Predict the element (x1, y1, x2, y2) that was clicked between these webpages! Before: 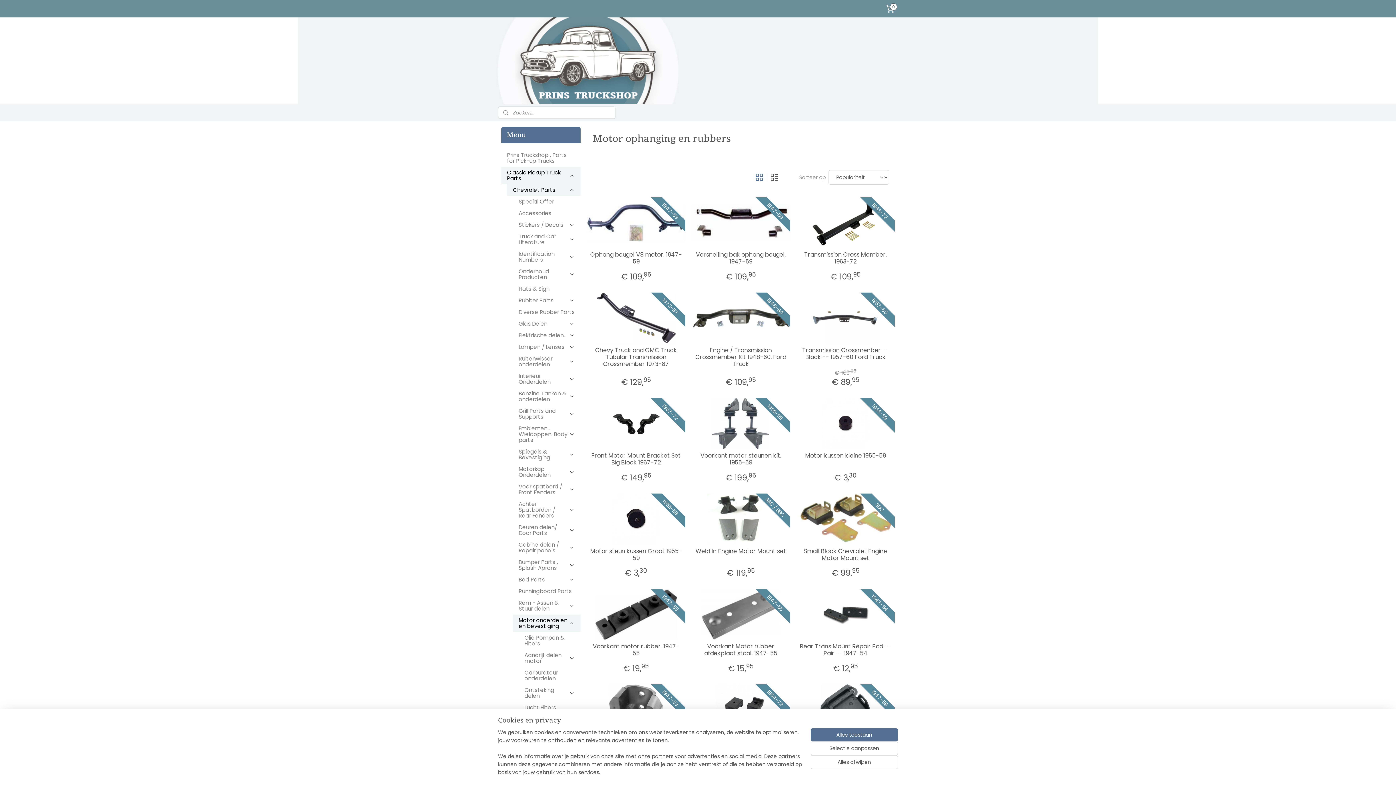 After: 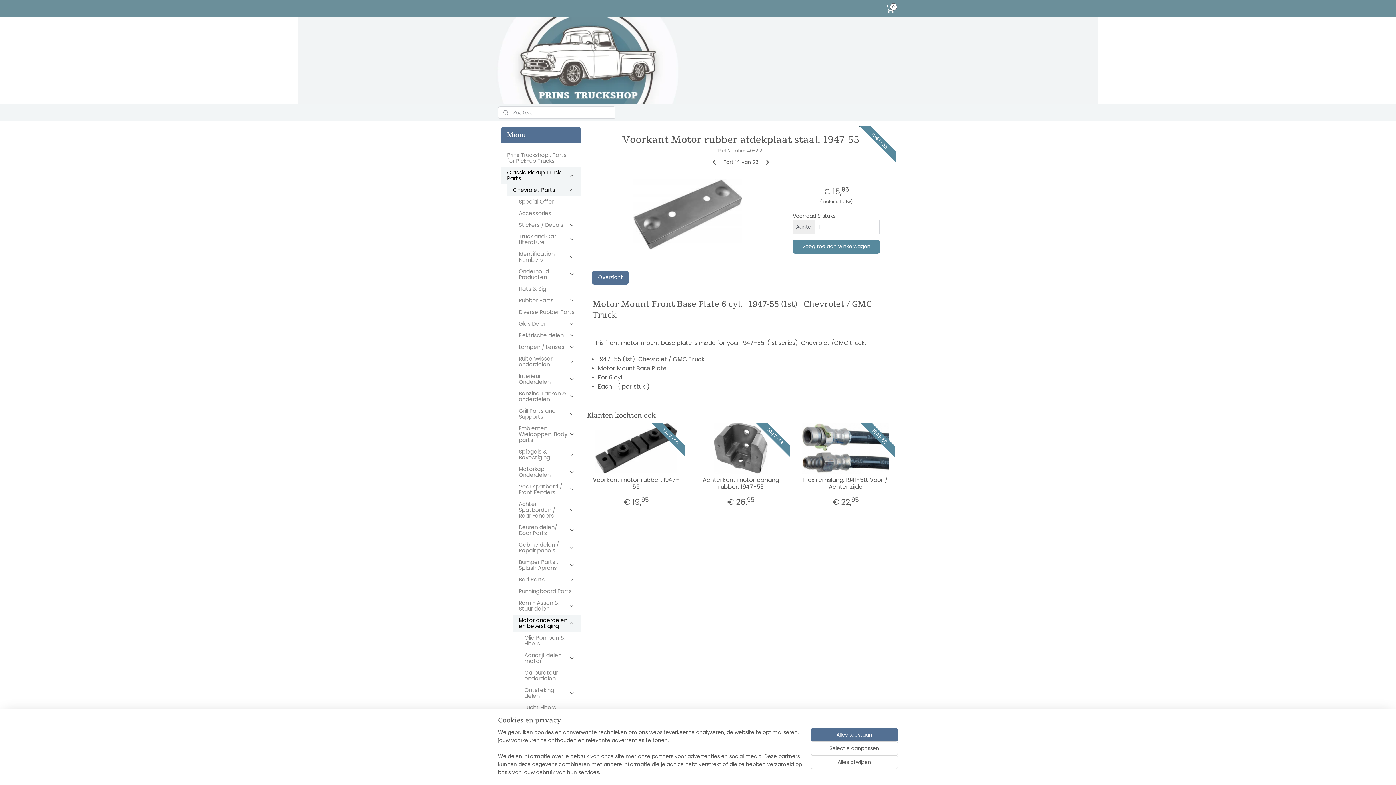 Action: label: Voorkant Motor rubber afdekplaat staal. 1947-55 bbox: (695, 643, 787, 657)